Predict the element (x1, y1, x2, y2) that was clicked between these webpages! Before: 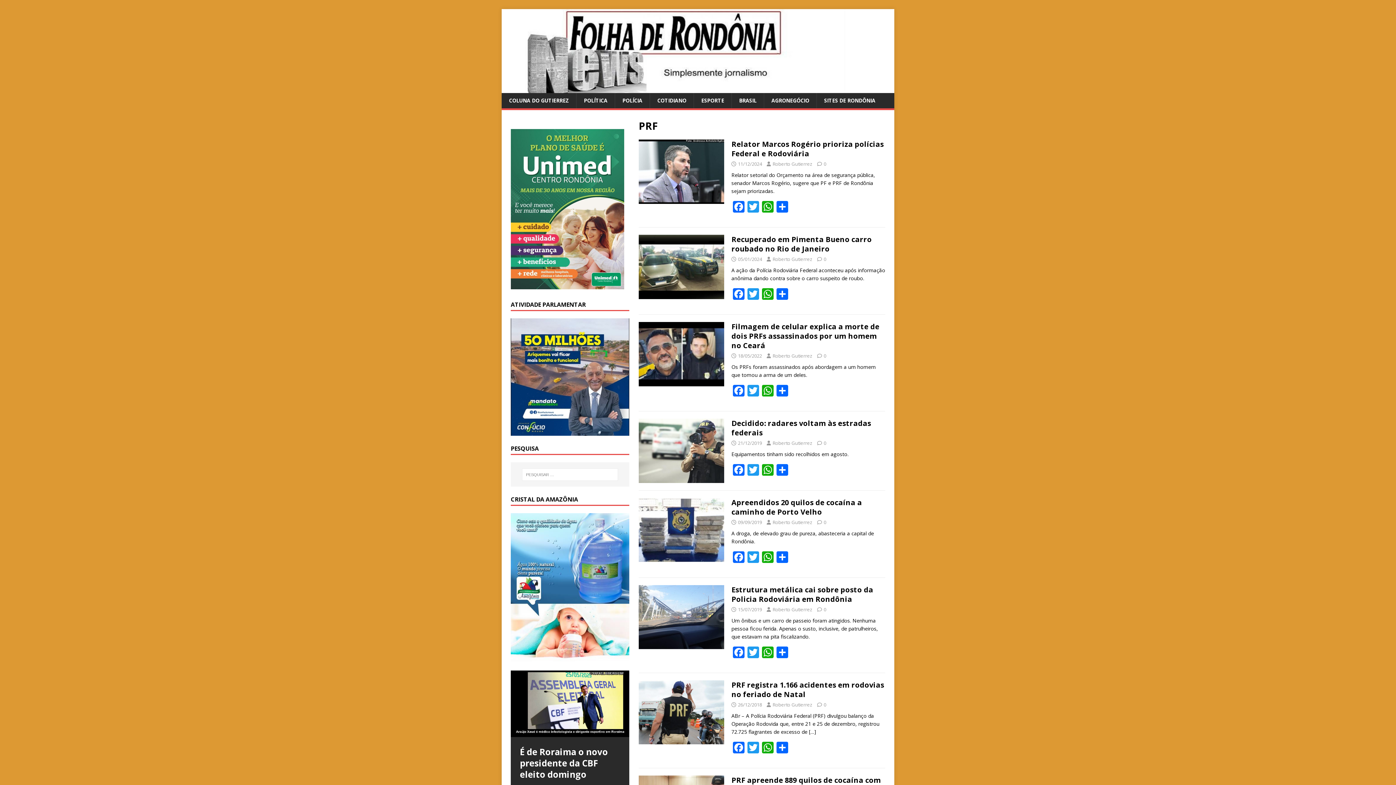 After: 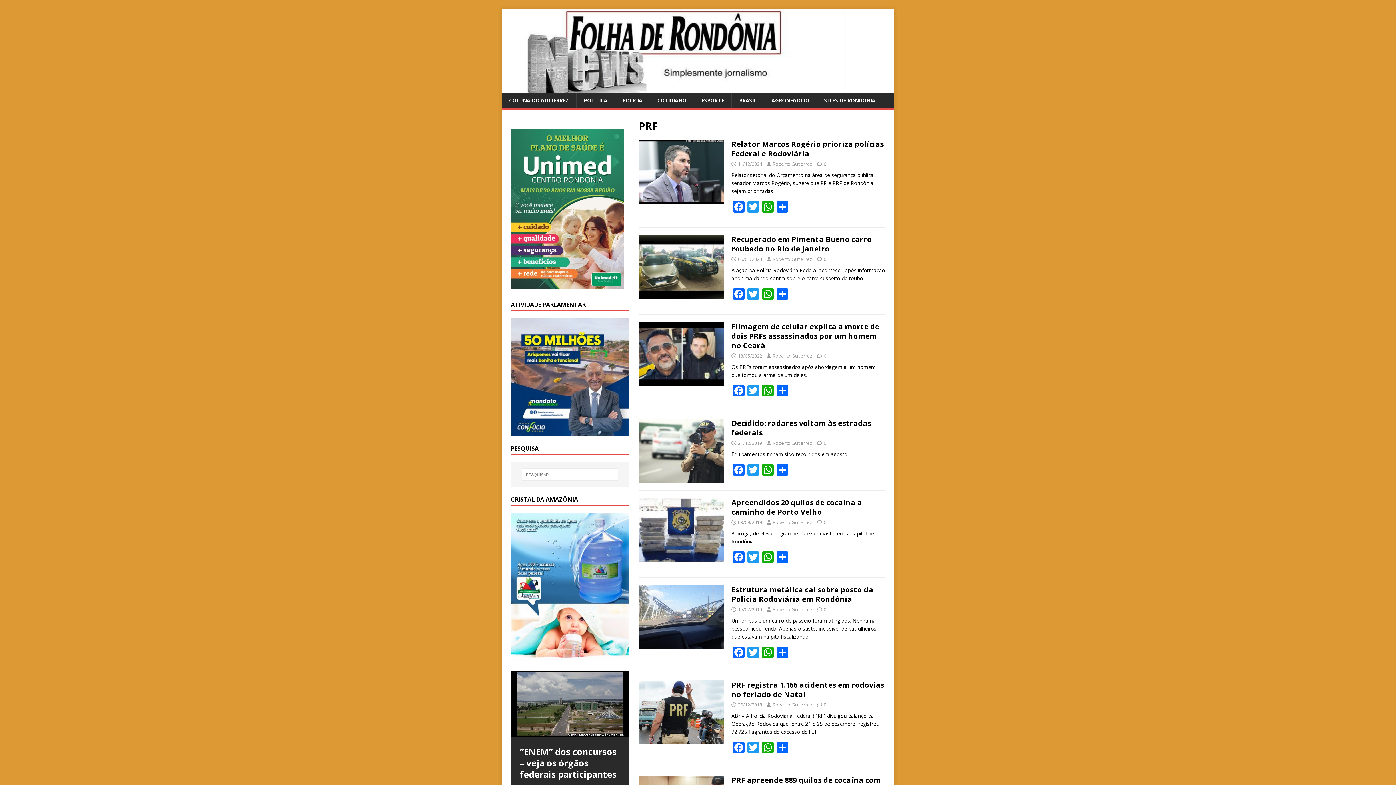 Action: label: 6 bbox: (566, 676, 573, 682)